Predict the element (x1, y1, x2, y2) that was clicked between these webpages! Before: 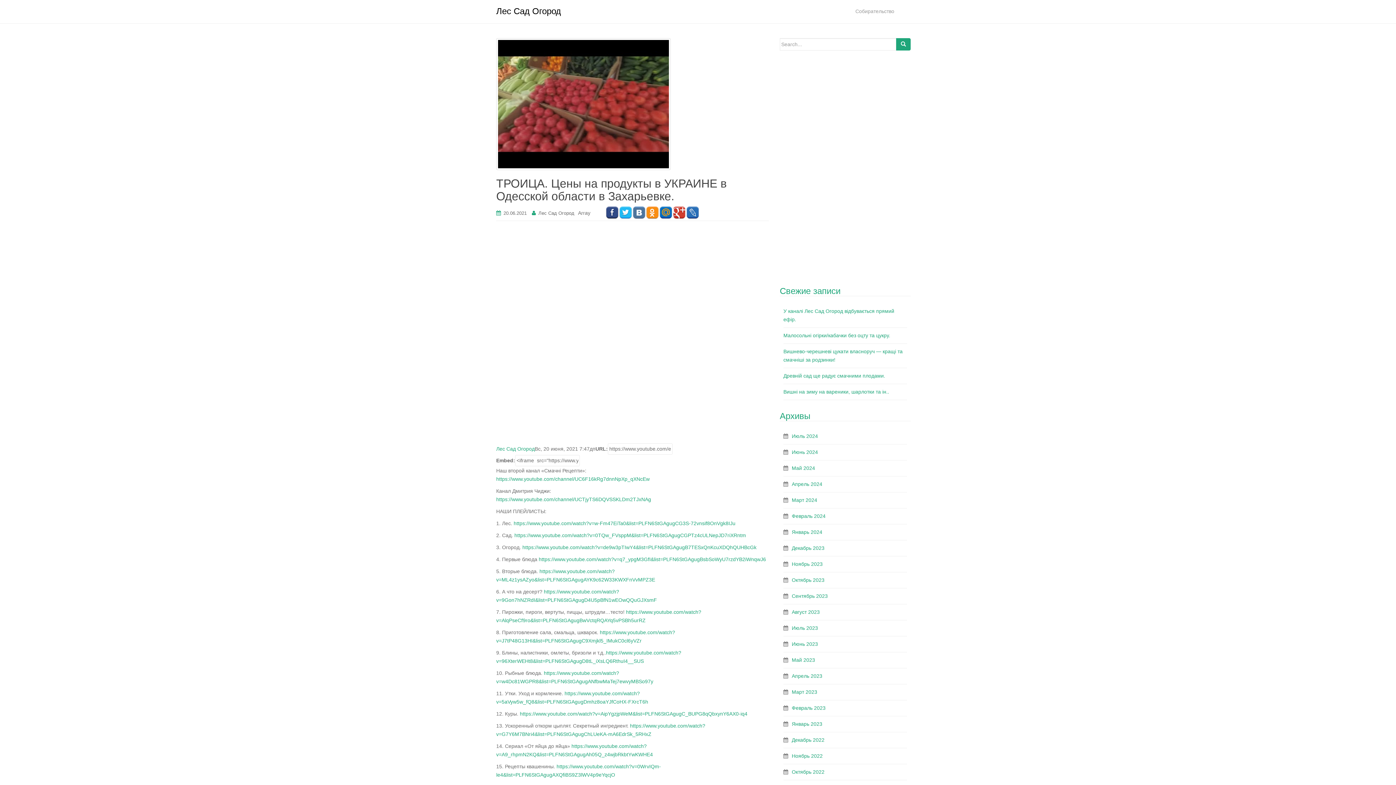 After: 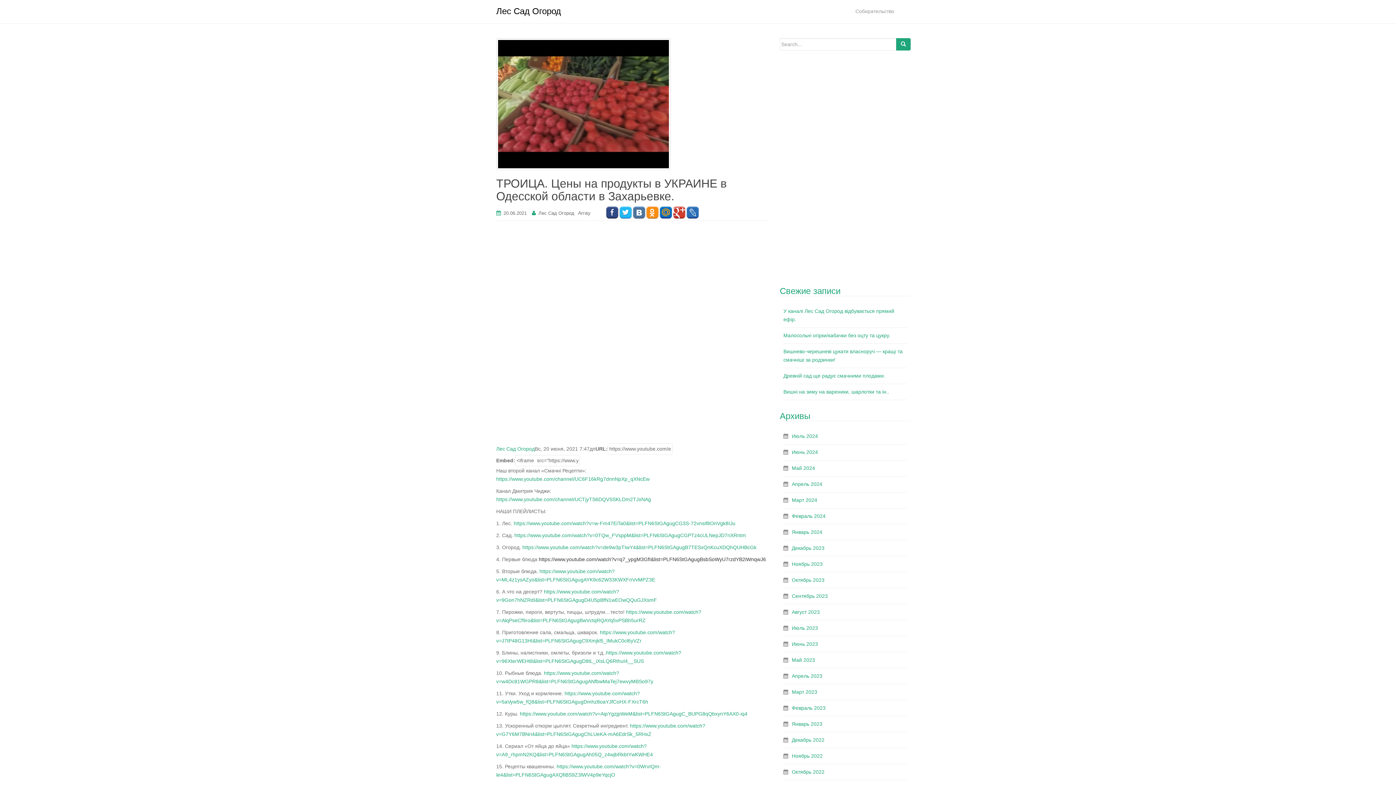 Action: label: https://www.youtube.com/watch?v=q7_ypgM3GfI&list=PLFN6StGAgugBsbSoWyU7rzdYB2iWnqwJ6 bbox: (538, 556, 766, 562)